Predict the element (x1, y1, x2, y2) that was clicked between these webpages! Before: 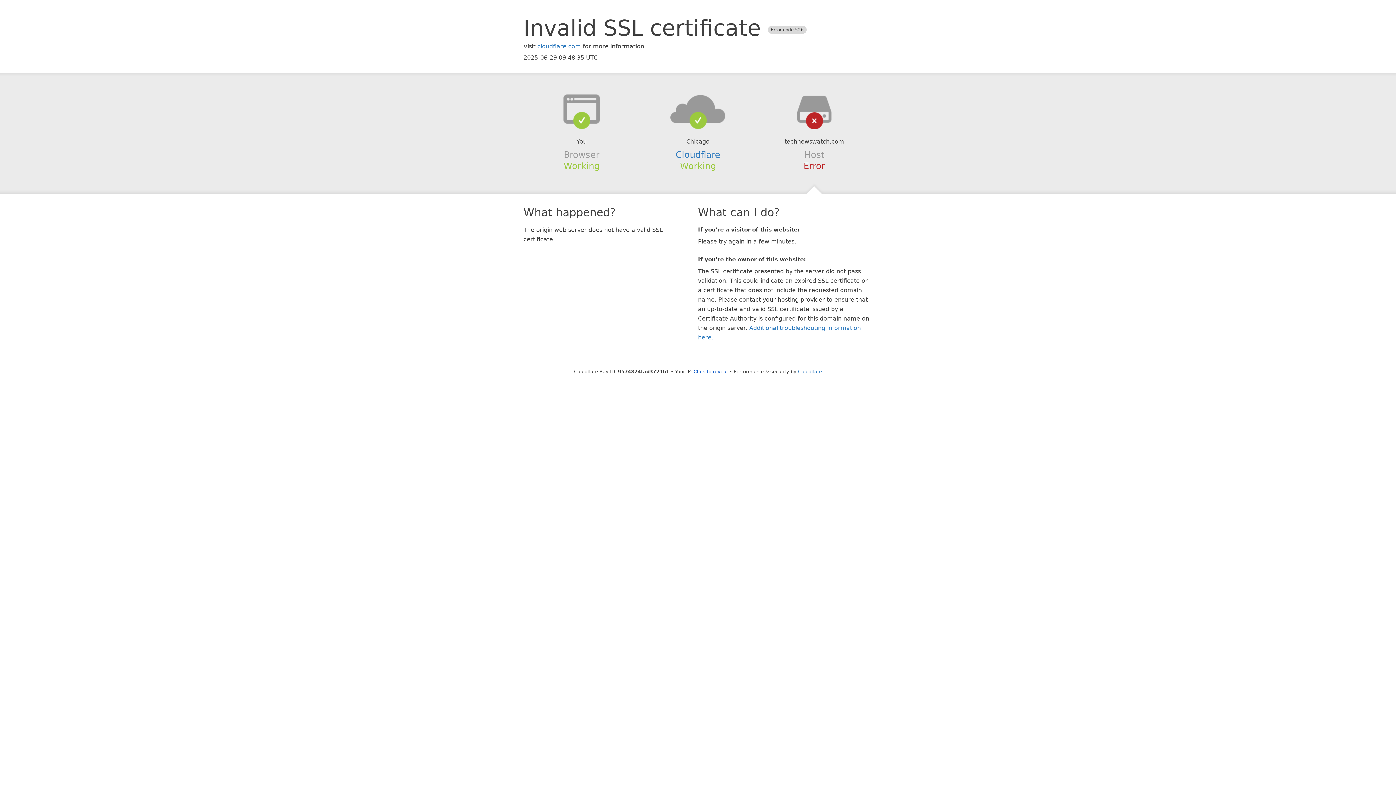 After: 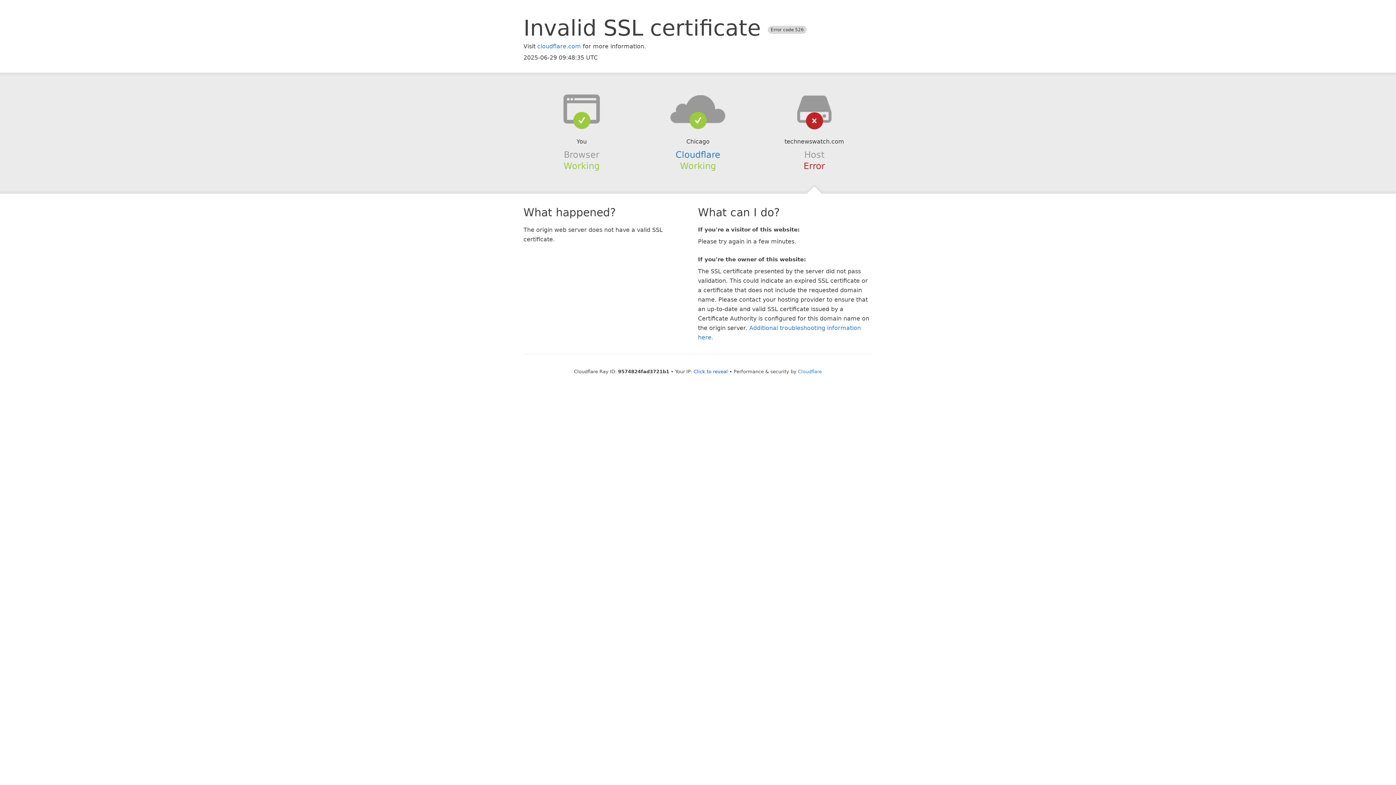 Action: bbox: (639, 94, 756, 123)